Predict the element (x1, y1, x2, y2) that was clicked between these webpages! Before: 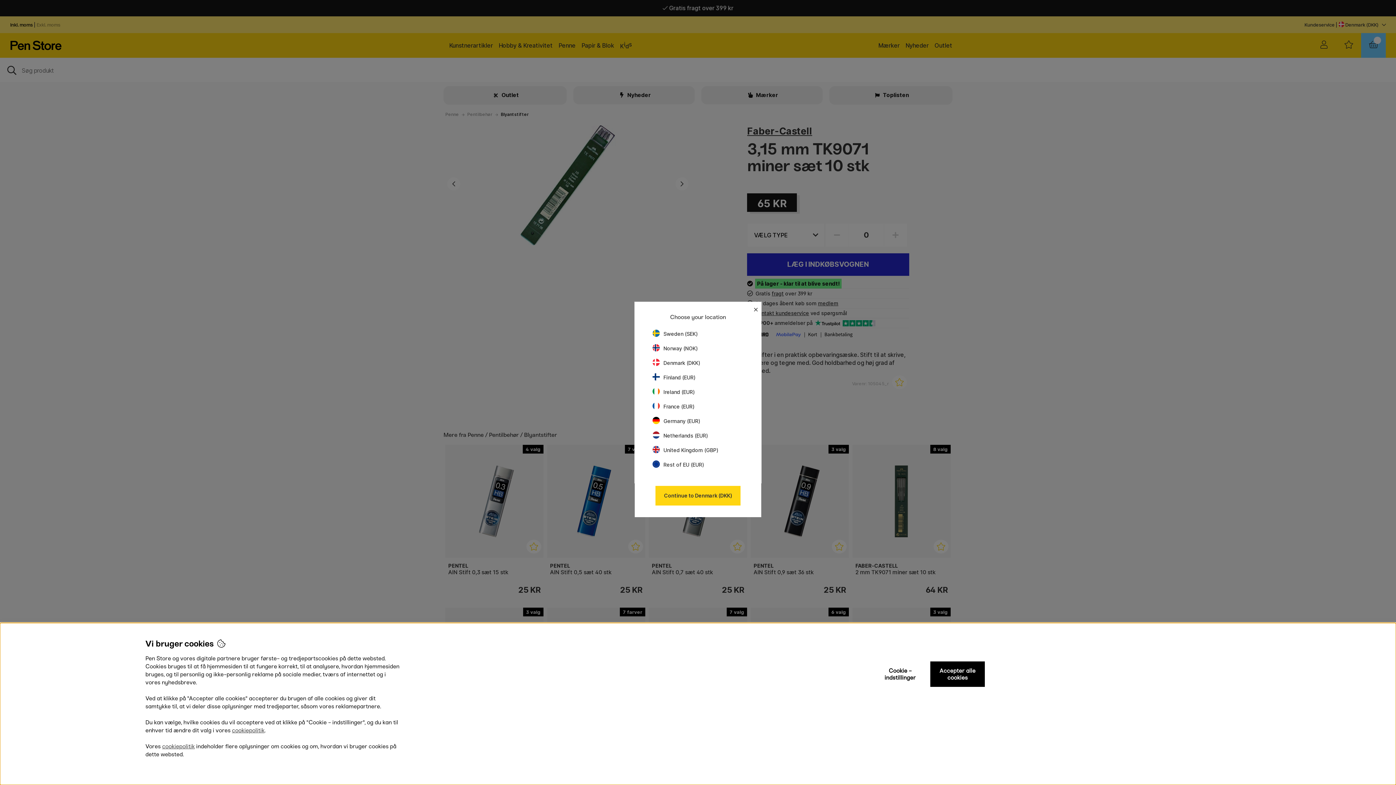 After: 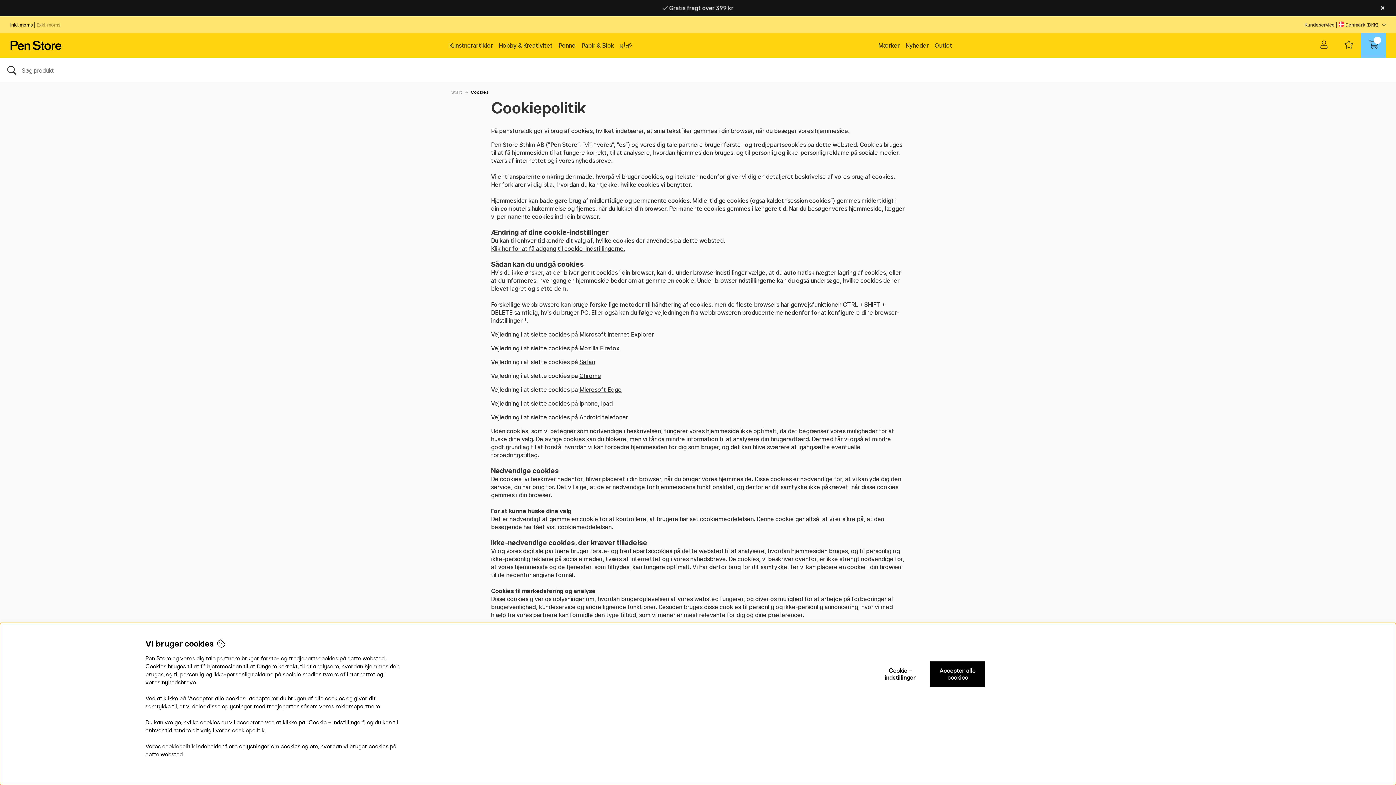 Action: bbox: (232, 727, 264, 734) label: cookiepolitik